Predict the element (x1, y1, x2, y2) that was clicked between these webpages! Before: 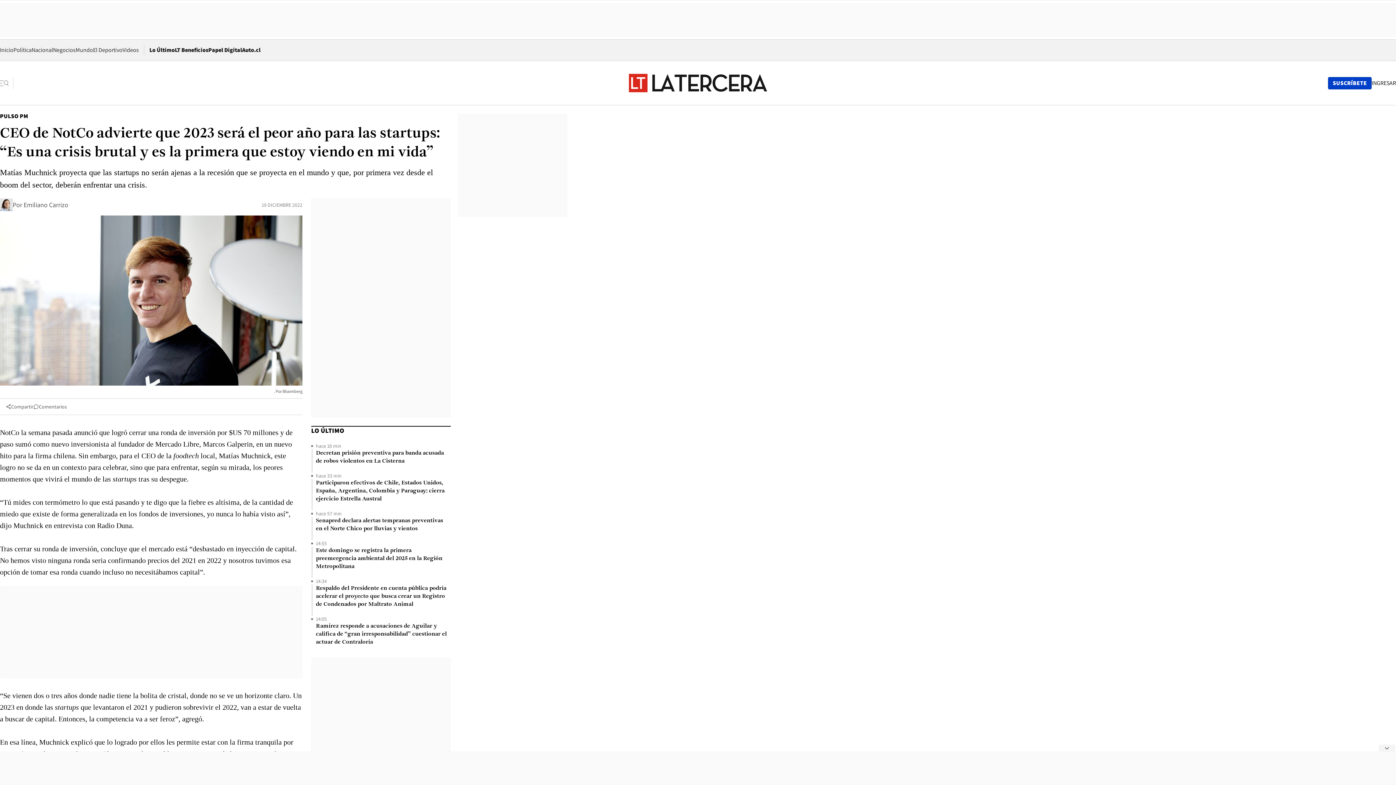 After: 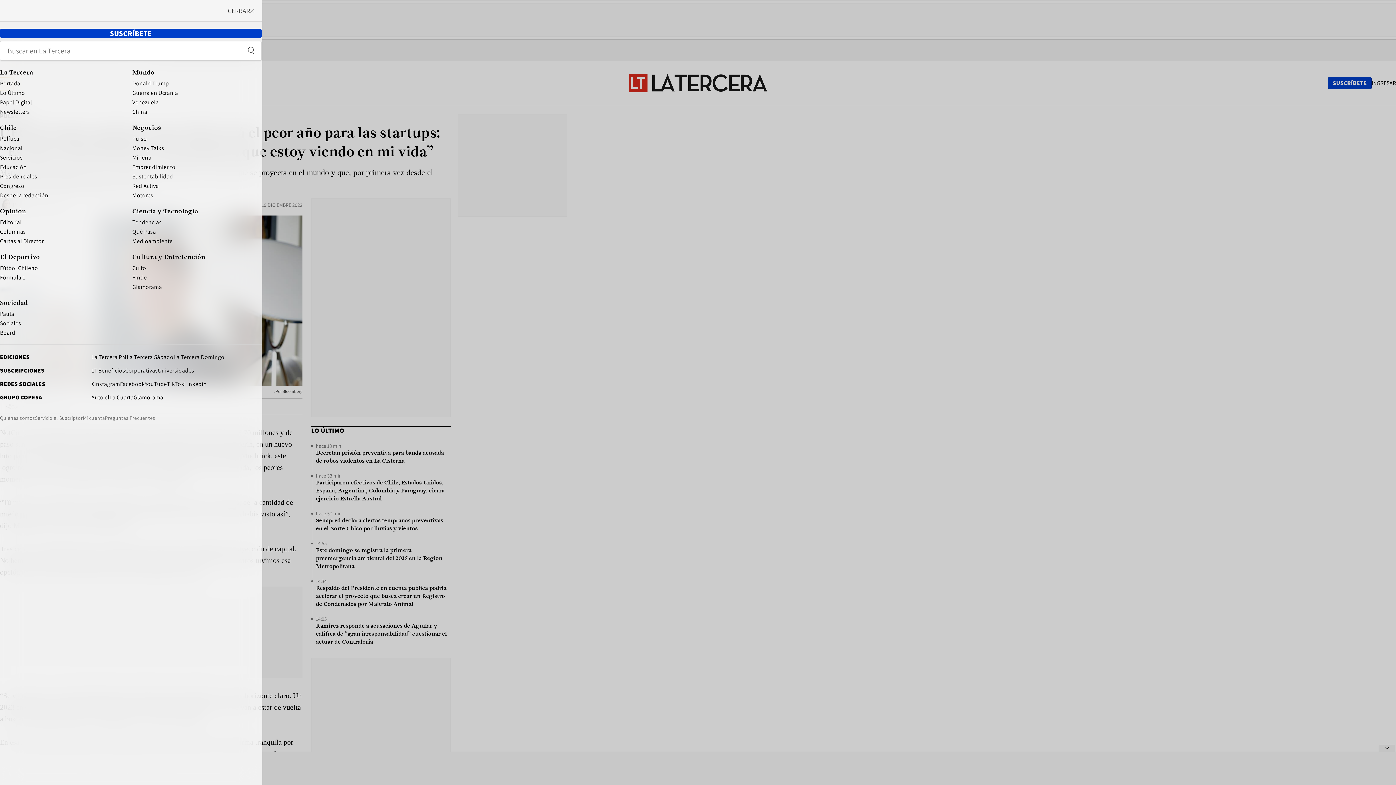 Action: label: Abrir menú lateral bbox: (0, 77, 13, 88)